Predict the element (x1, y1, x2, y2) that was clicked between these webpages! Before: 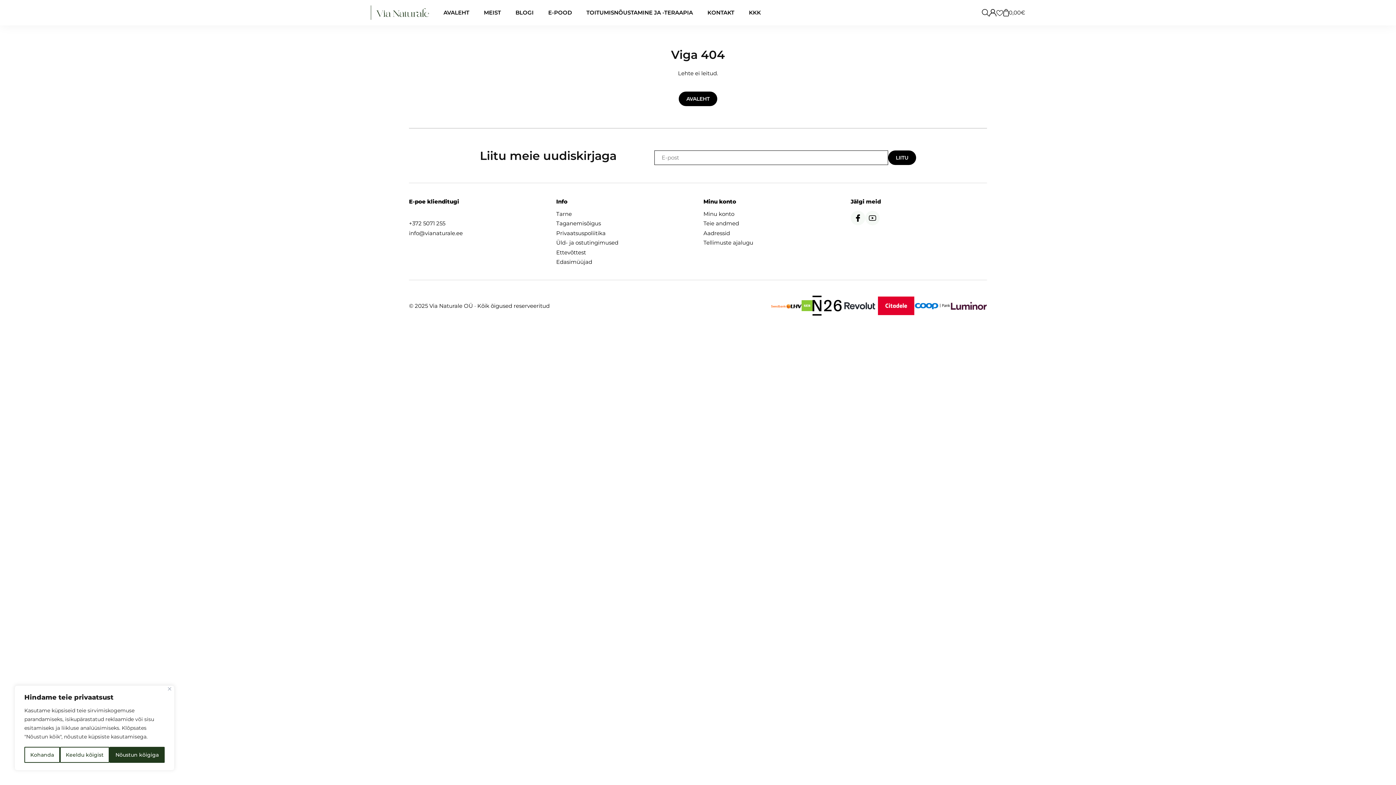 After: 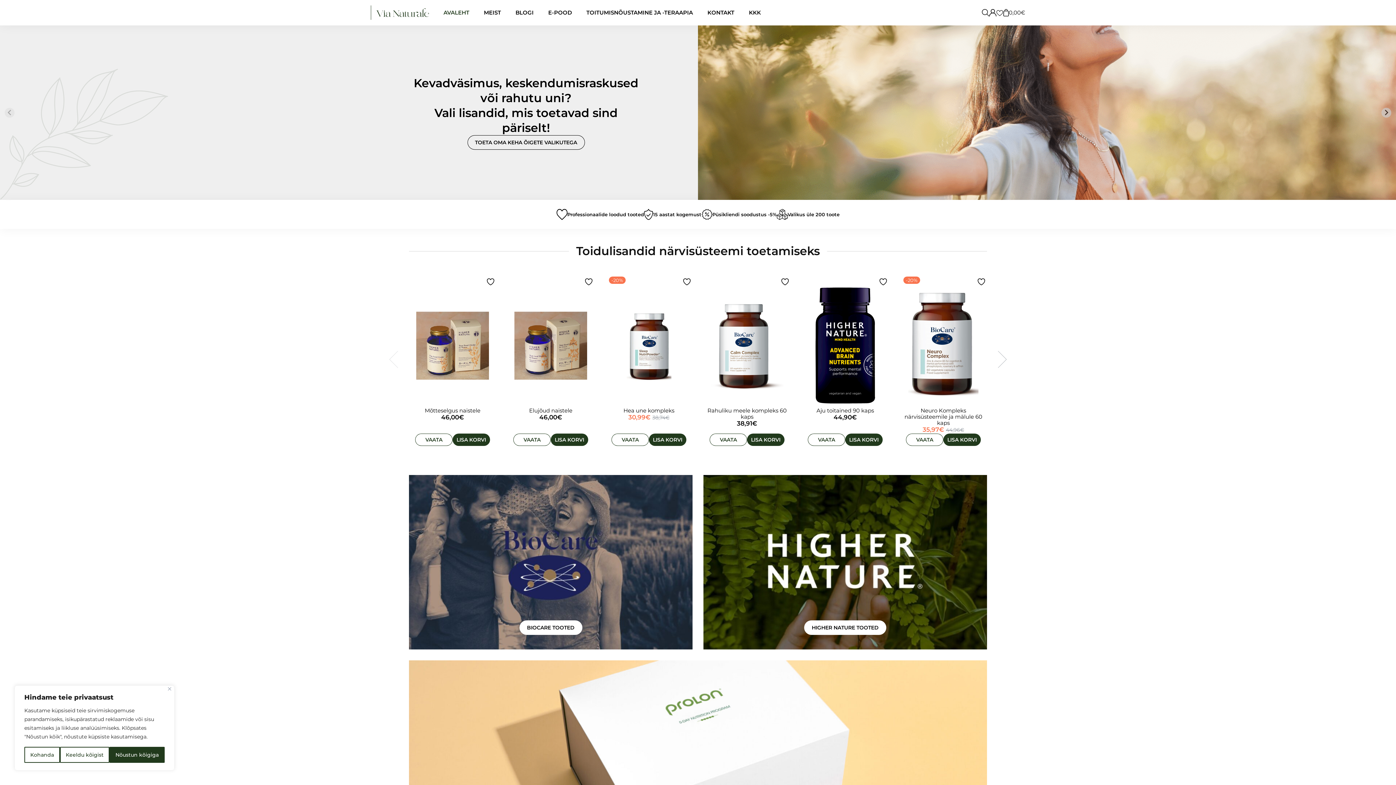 Action: label: AVALEHT bbox: (443, 9, 469, 16)